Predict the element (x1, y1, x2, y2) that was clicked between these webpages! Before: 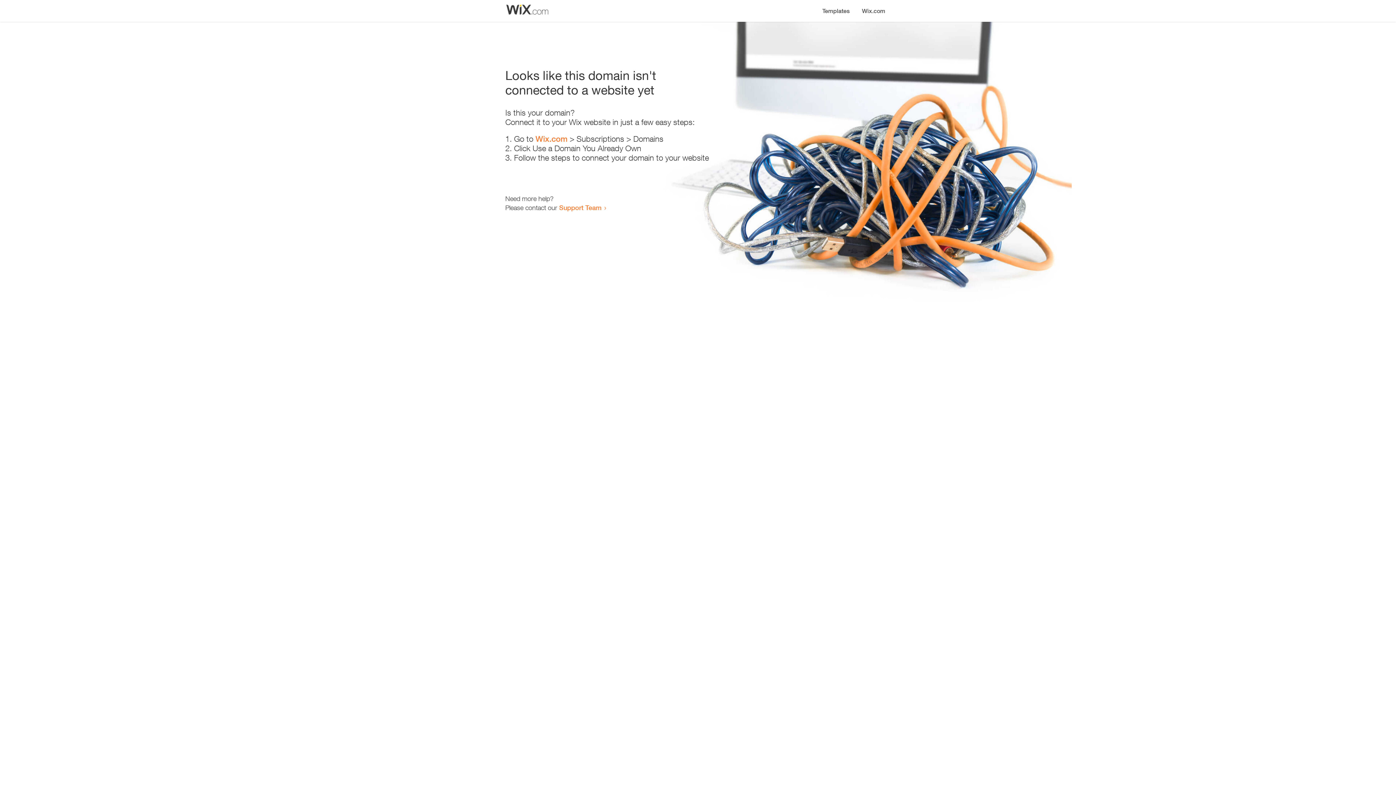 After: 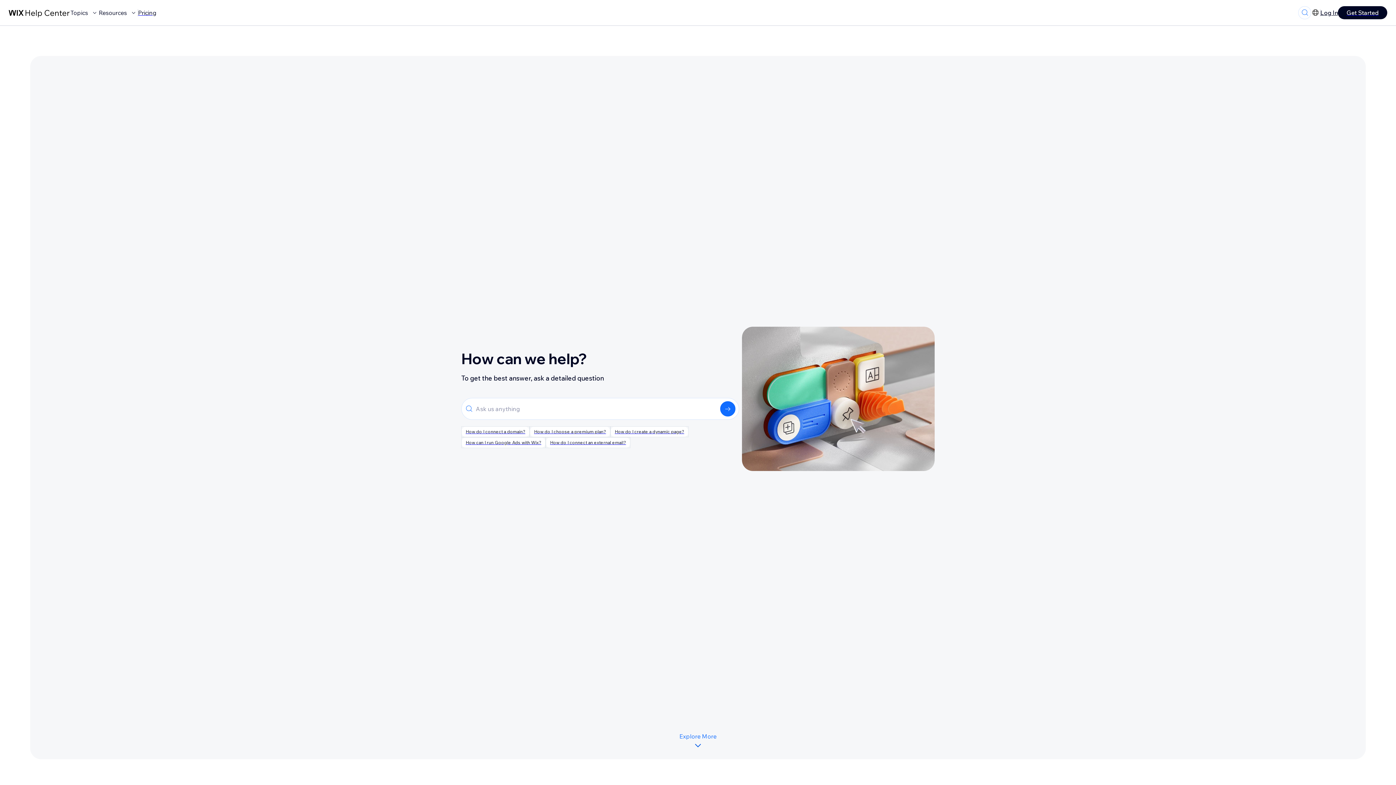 Action: label: Support Team bbox: (559, 203, 601, 211)